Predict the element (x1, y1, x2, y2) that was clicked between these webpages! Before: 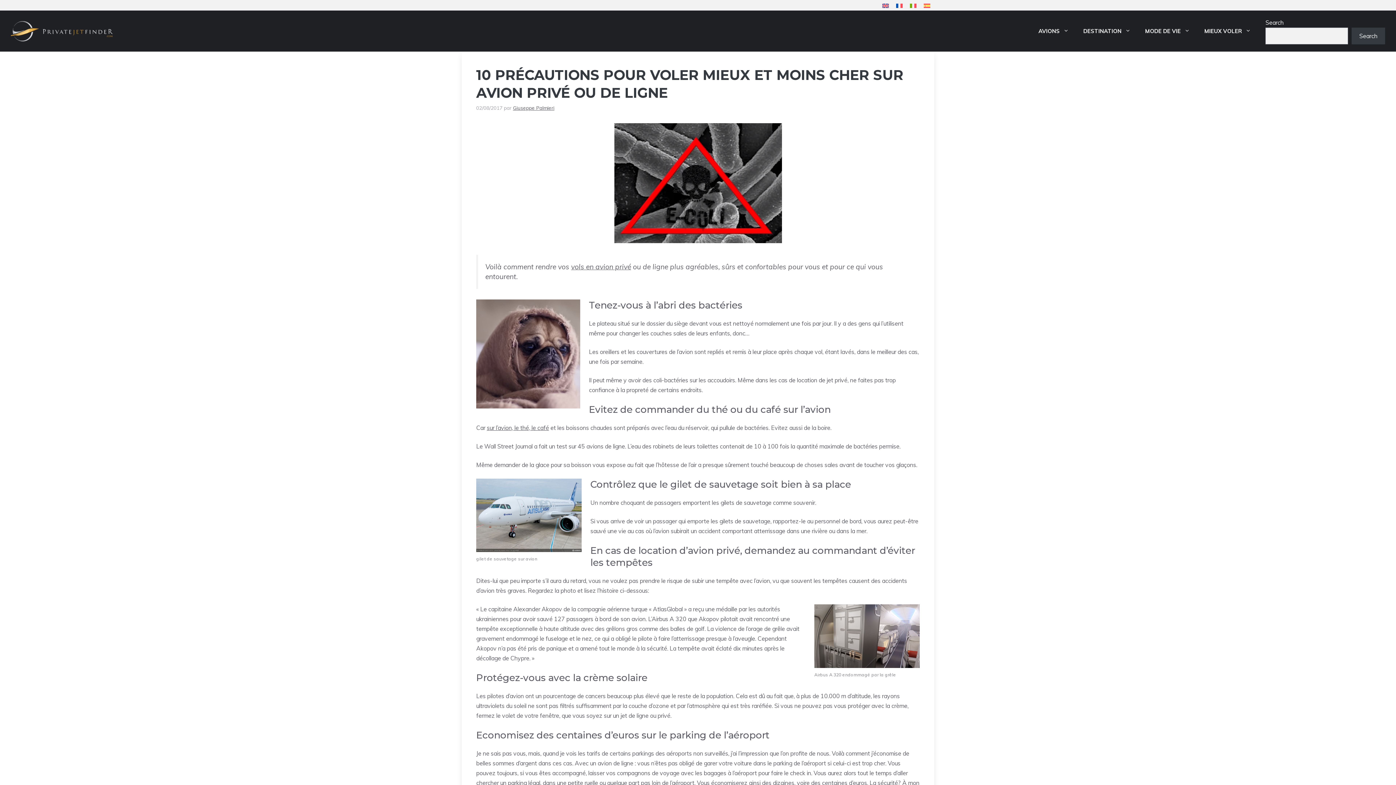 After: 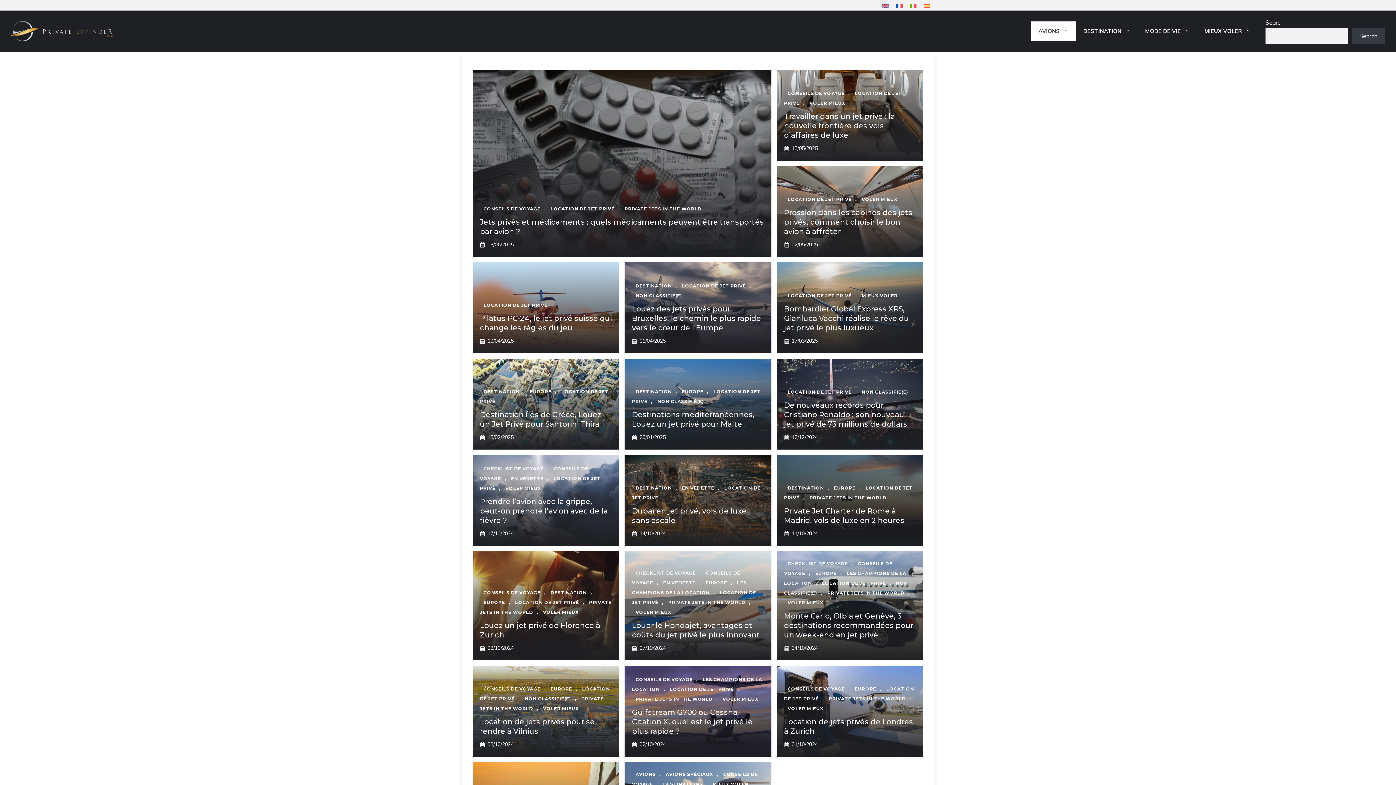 Action: label: AVIONS bbox: (1031, 21, 1076, 40)